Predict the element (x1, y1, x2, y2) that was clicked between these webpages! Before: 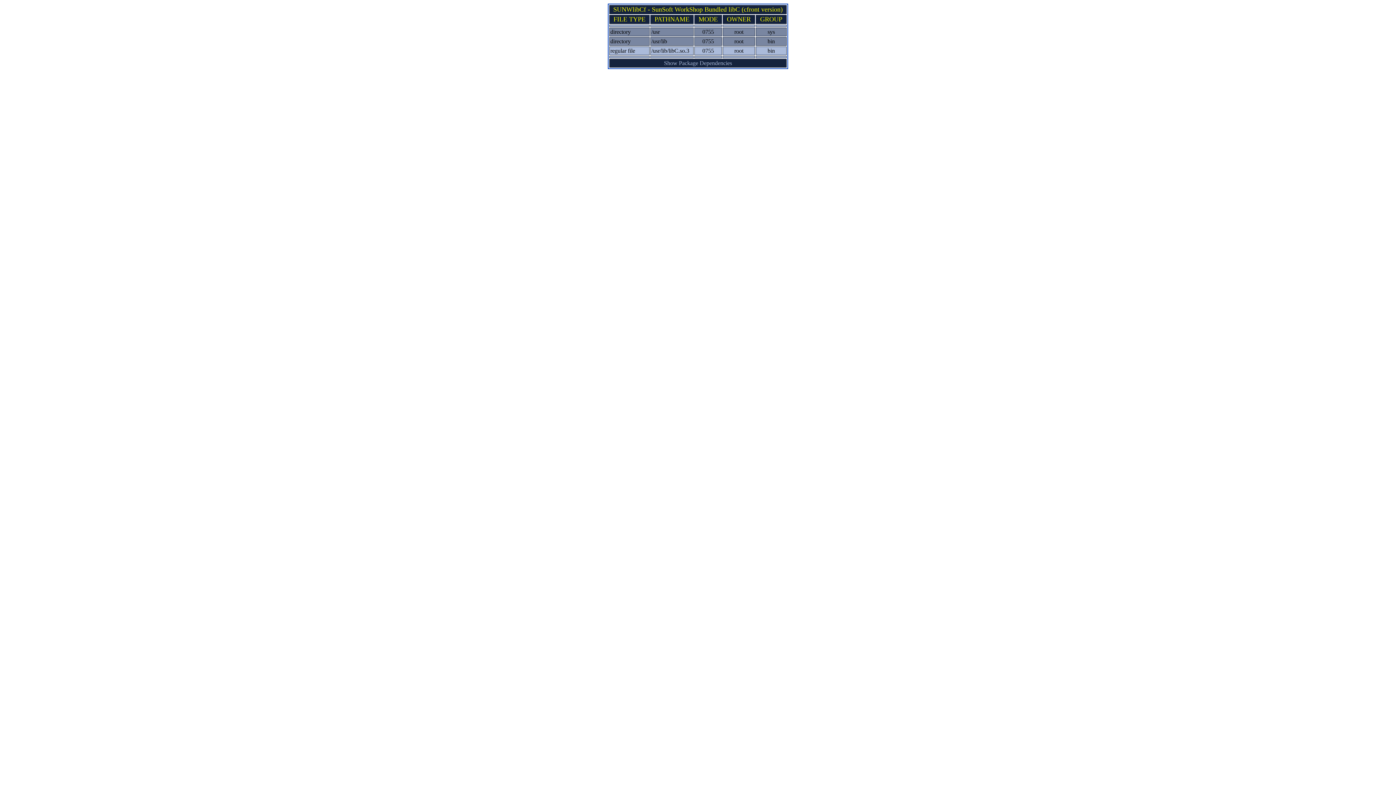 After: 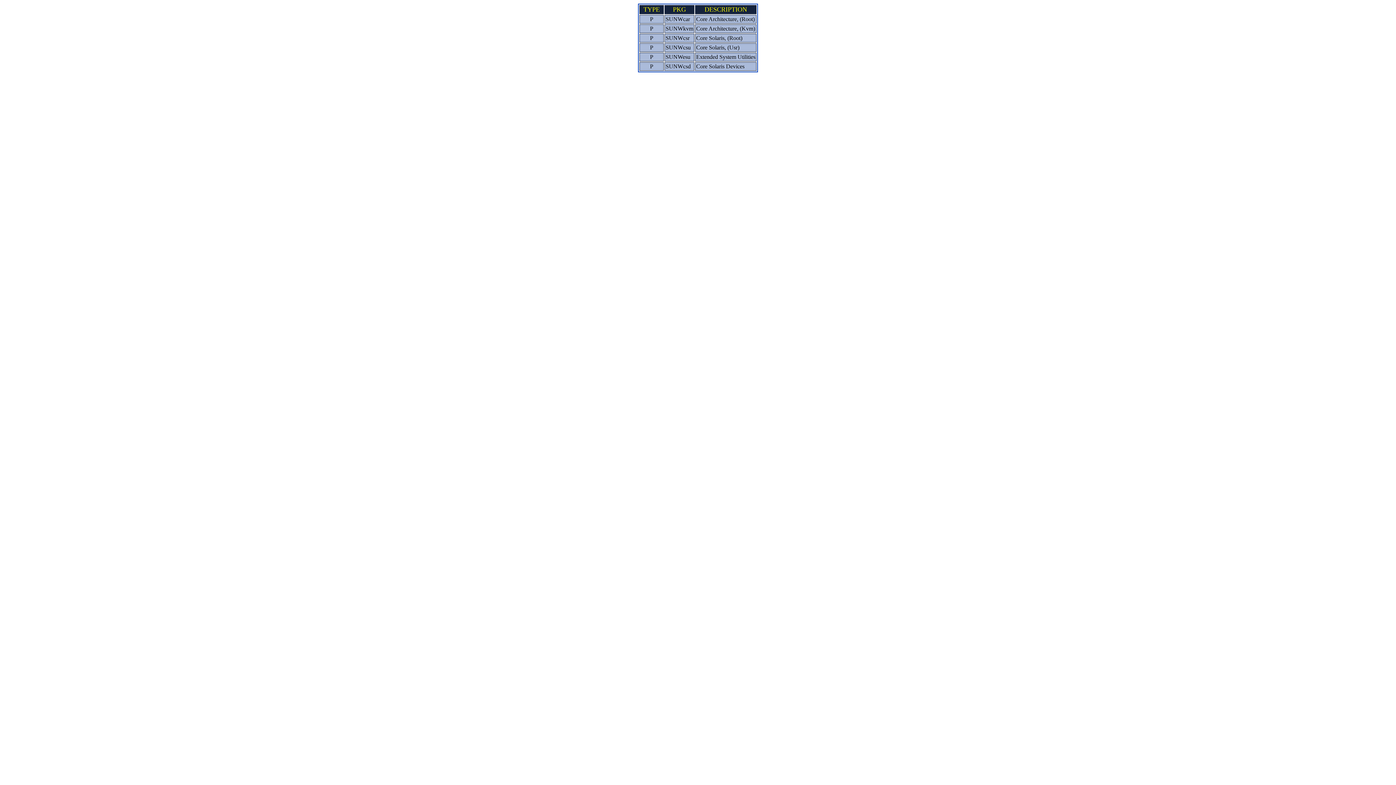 Action: label: Show Package Dependencies bbox: (664, 60, 732, 66)